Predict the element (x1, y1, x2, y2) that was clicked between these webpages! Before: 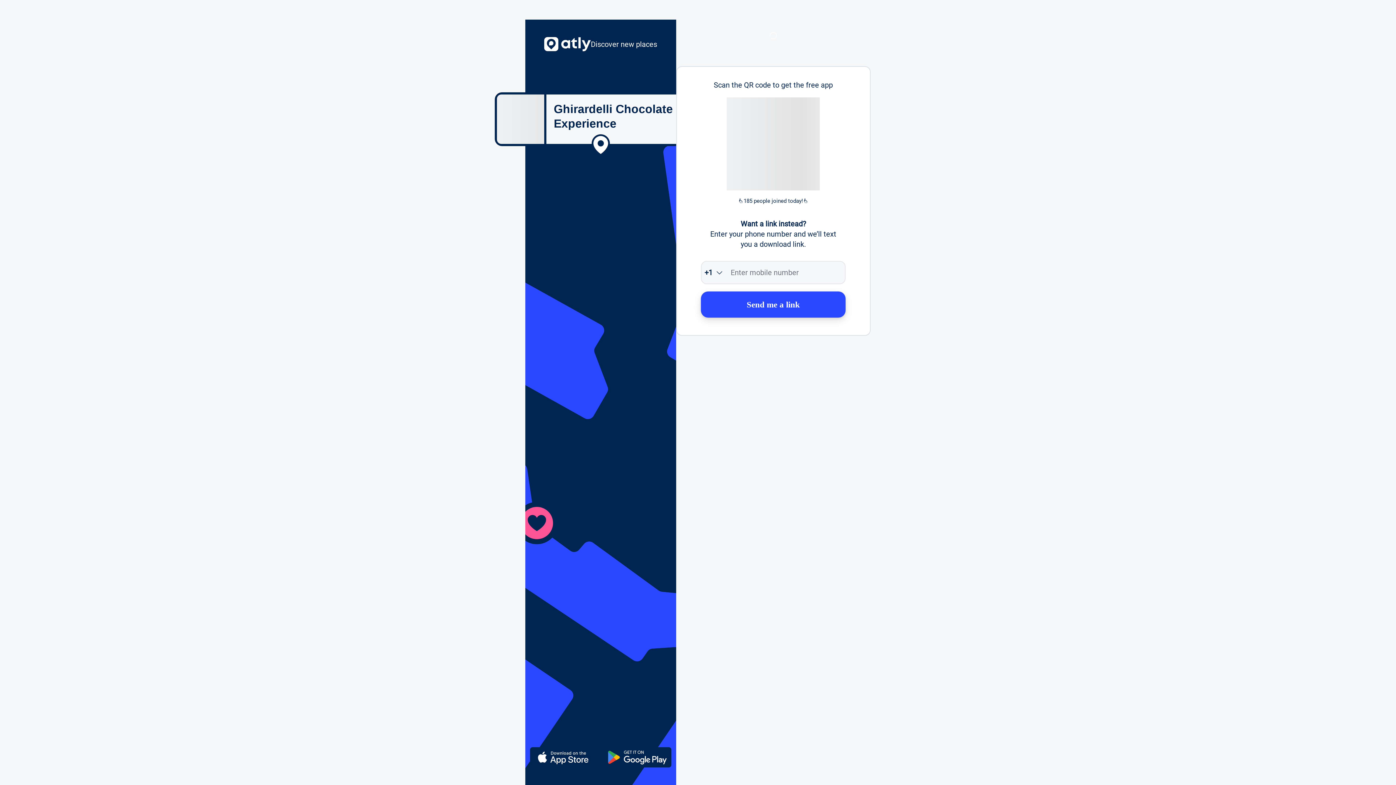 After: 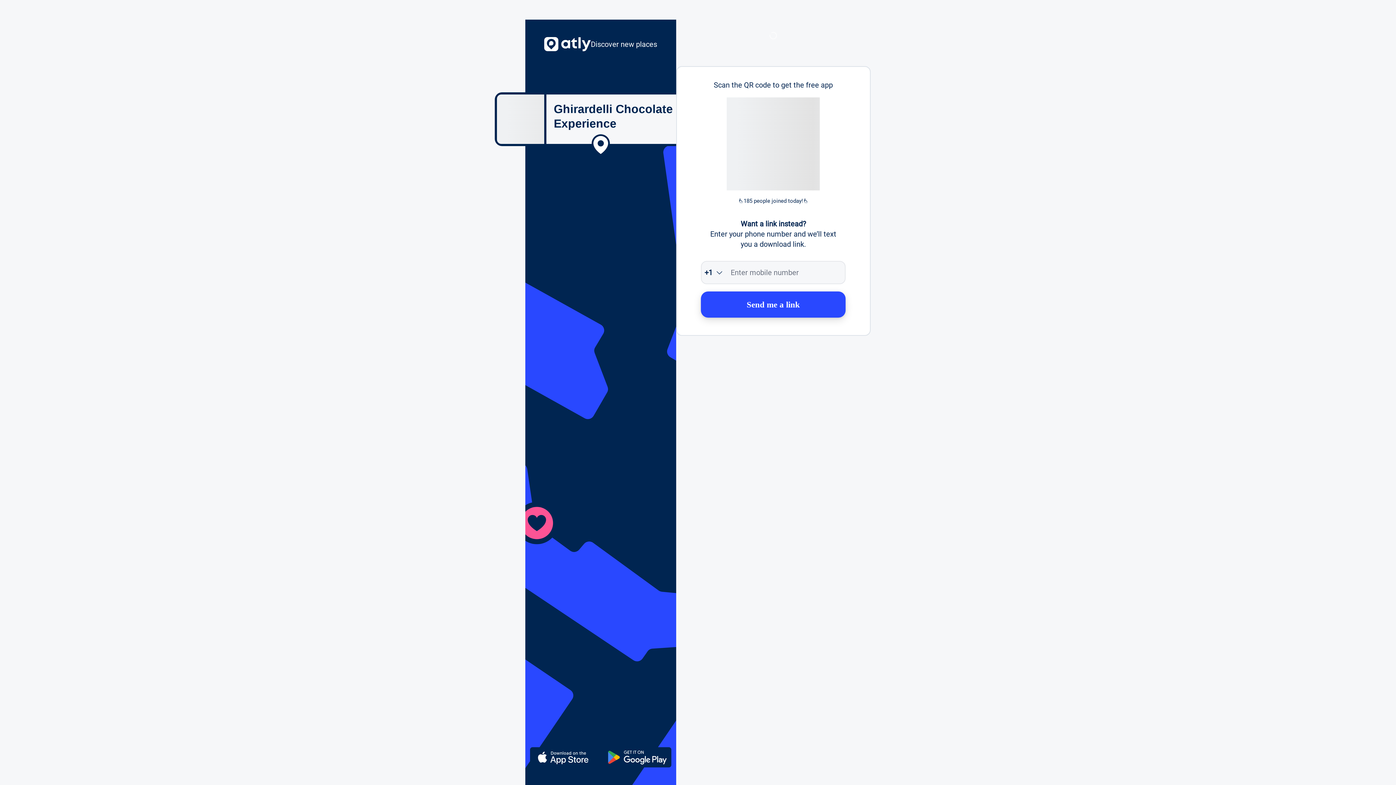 Action: label: Send me a link bbox: (701, 291, 845, 317)